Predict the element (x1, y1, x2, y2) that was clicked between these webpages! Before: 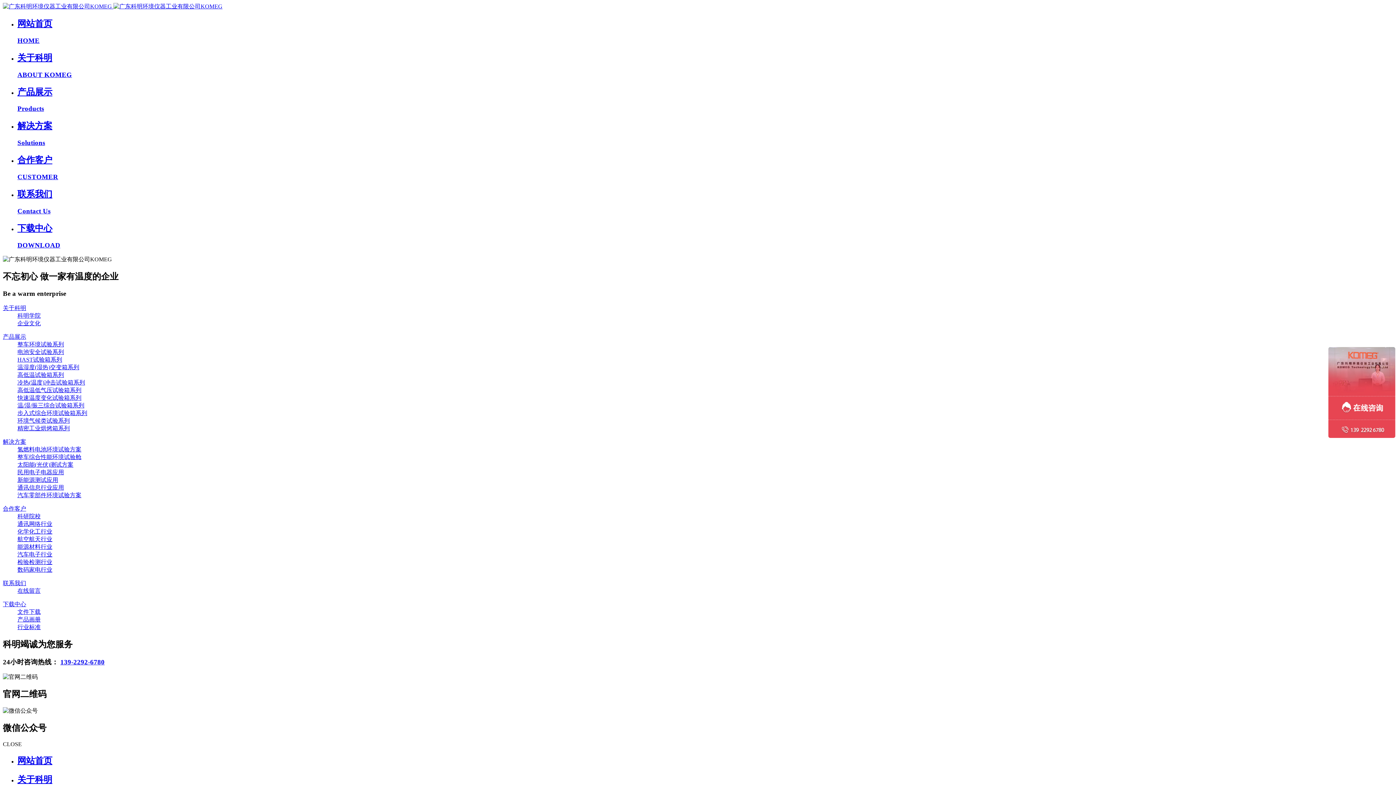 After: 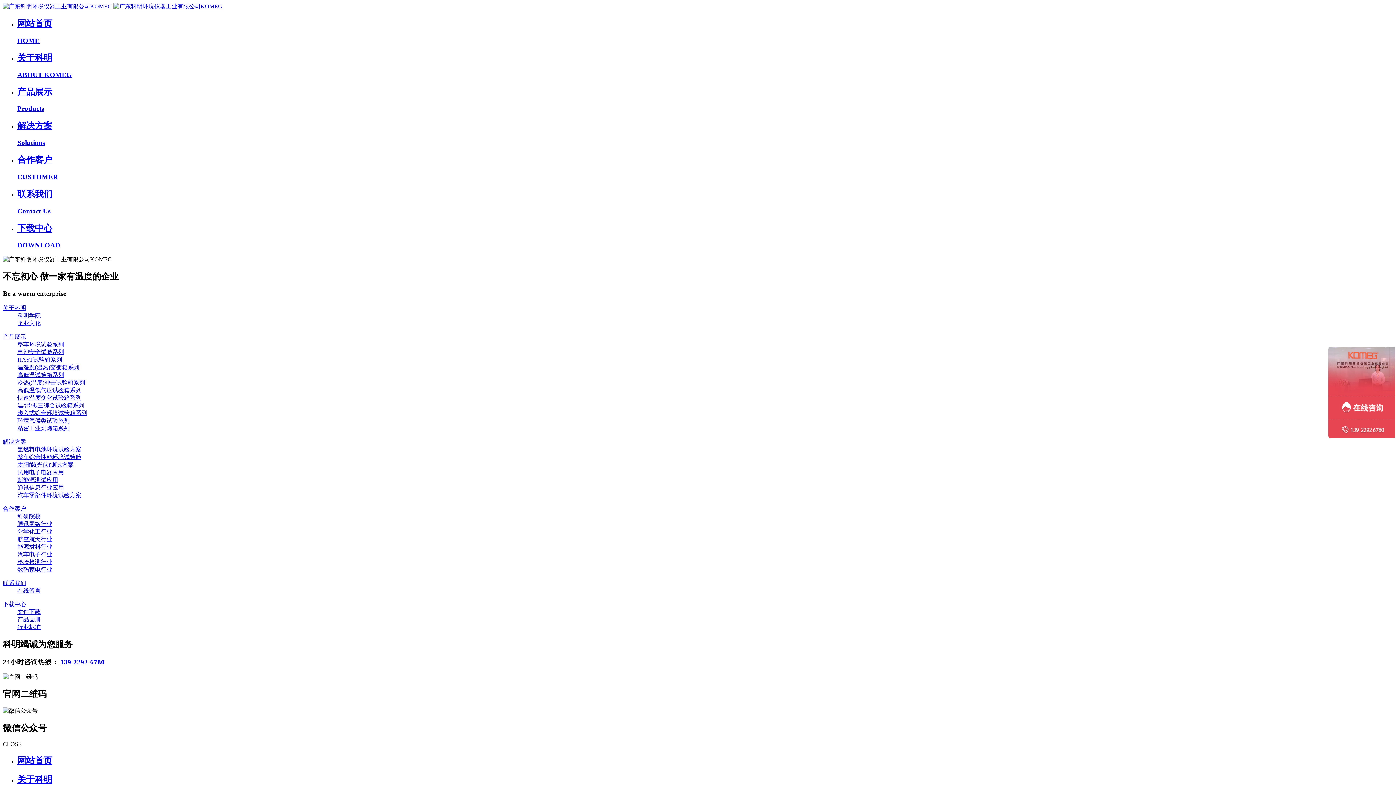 Action: label: 合作客户 bbox: (2, 505, 26, 511)